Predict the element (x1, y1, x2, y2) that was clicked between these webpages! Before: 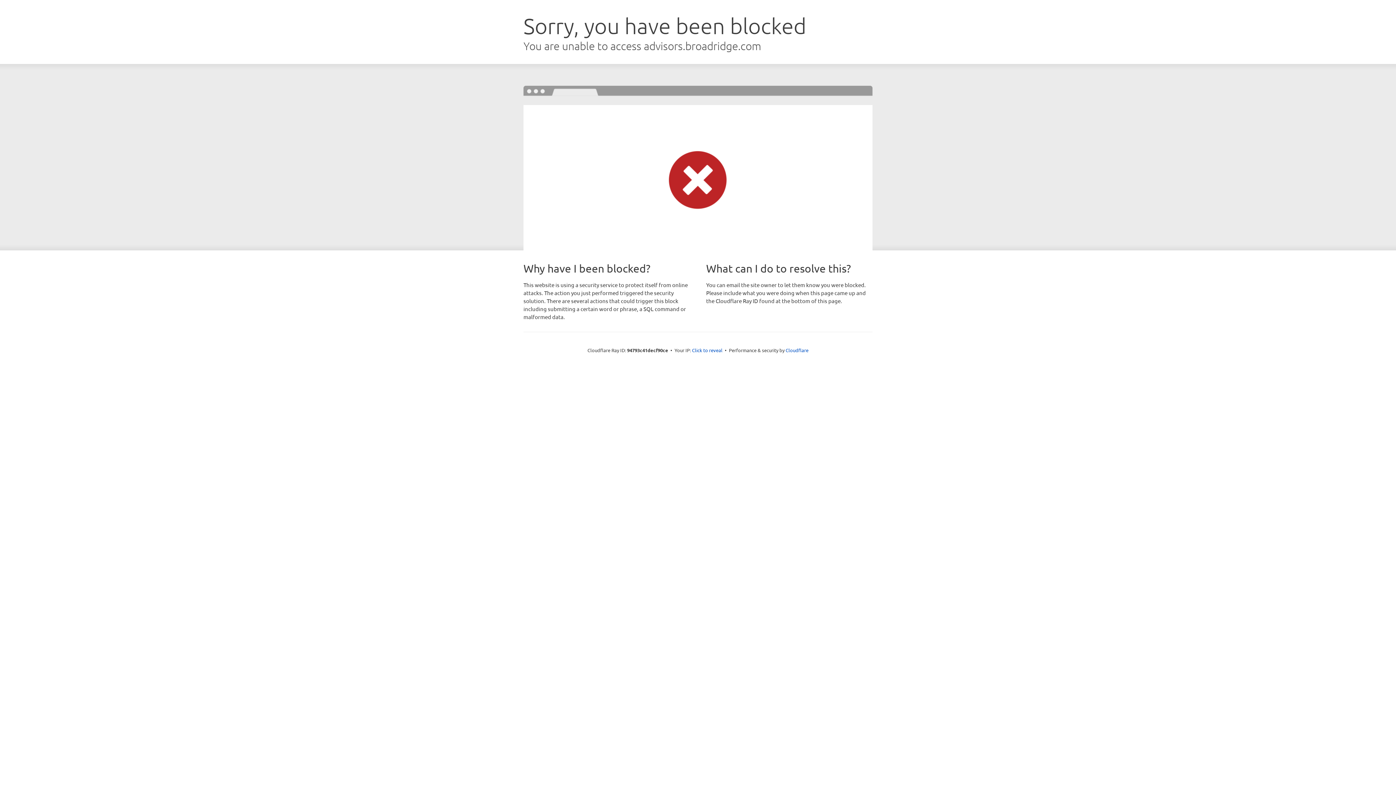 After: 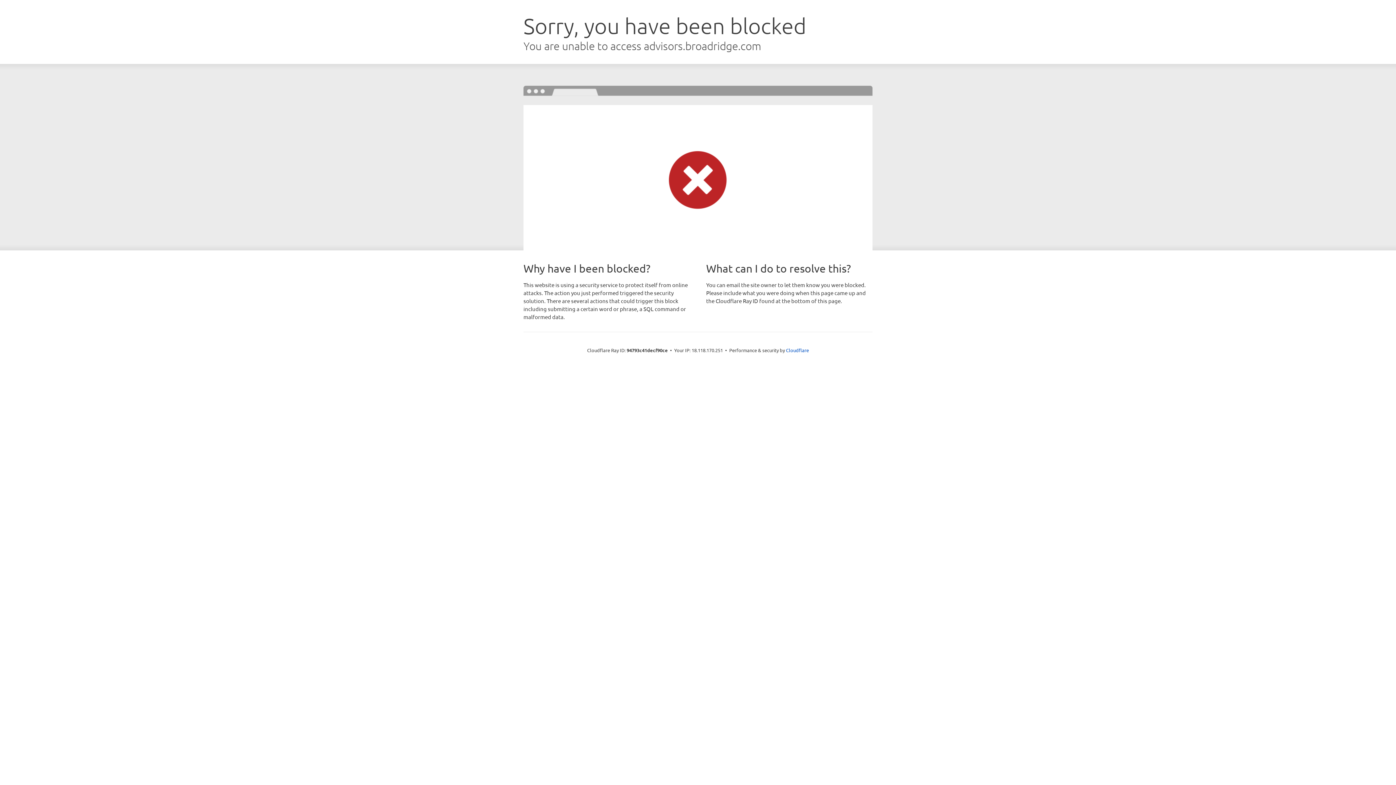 Action: label: Click to reveal bbox: (692, 346, 722, 353)